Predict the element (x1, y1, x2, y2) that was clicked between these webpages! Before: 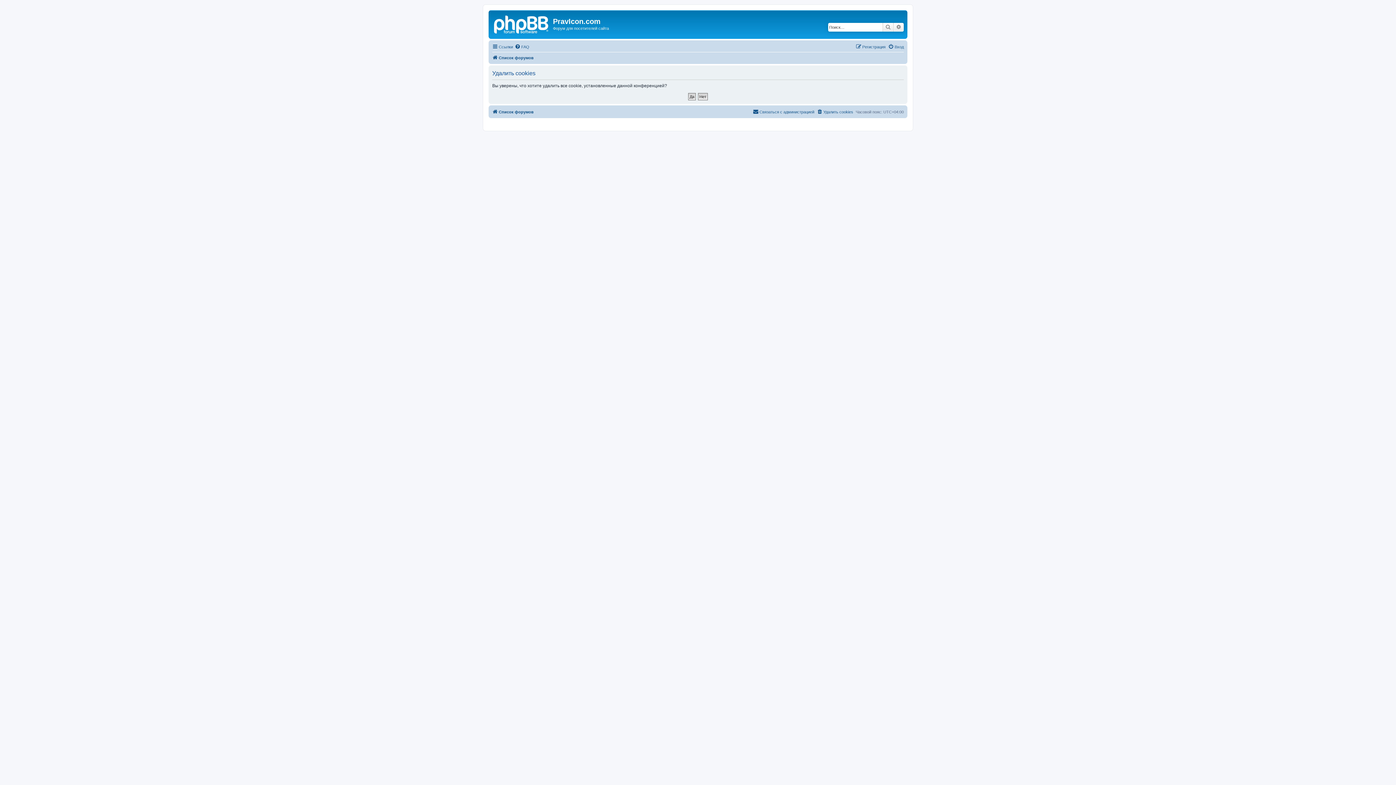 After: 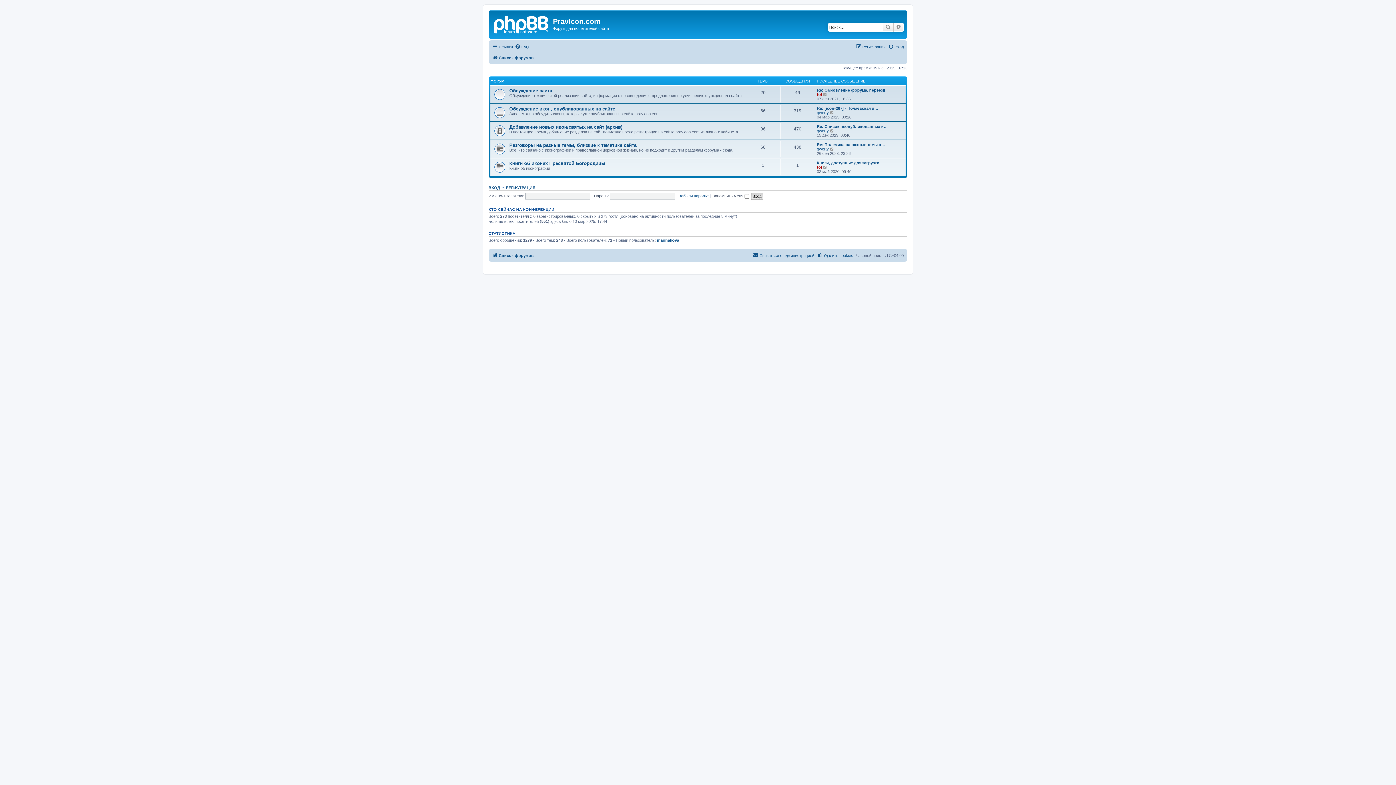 Action: bbox: (490, 12, 553, 35)